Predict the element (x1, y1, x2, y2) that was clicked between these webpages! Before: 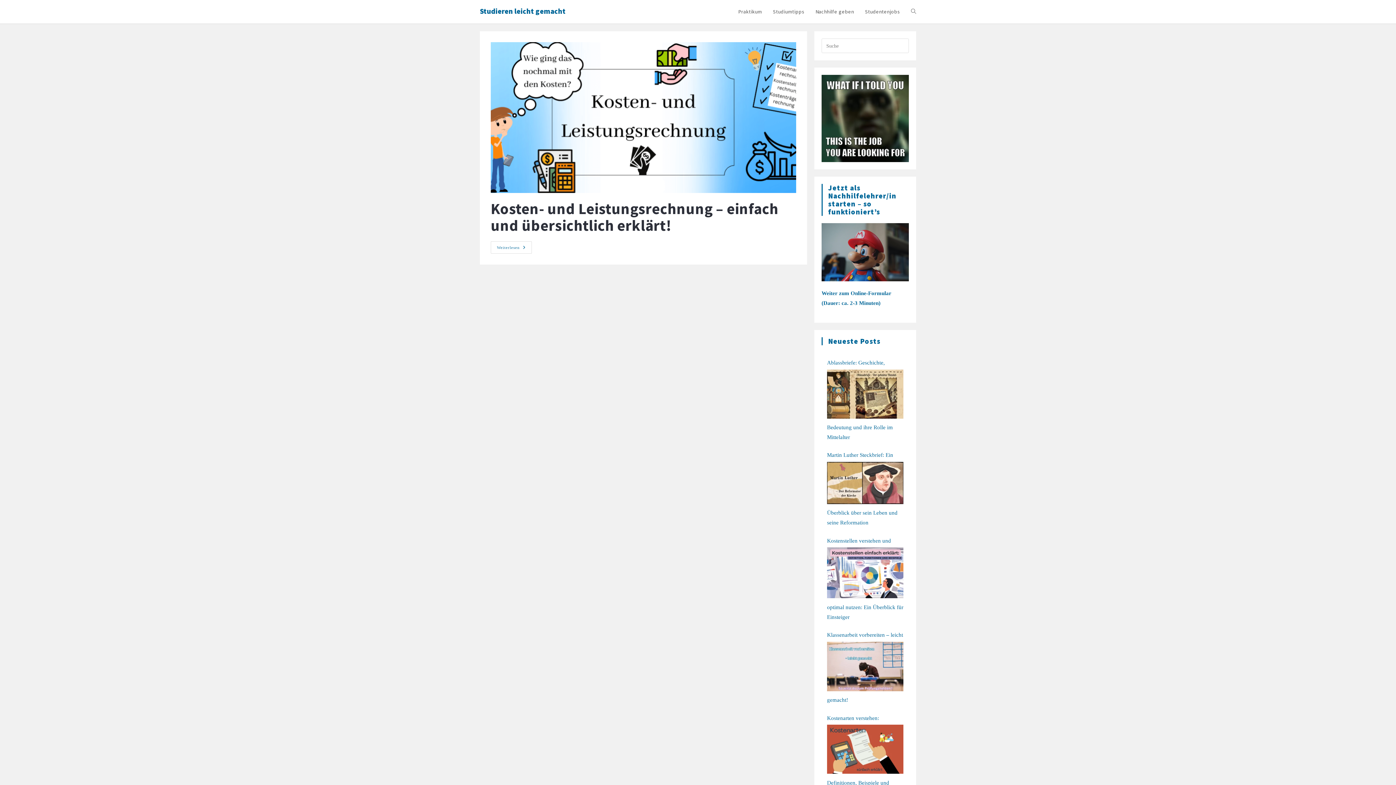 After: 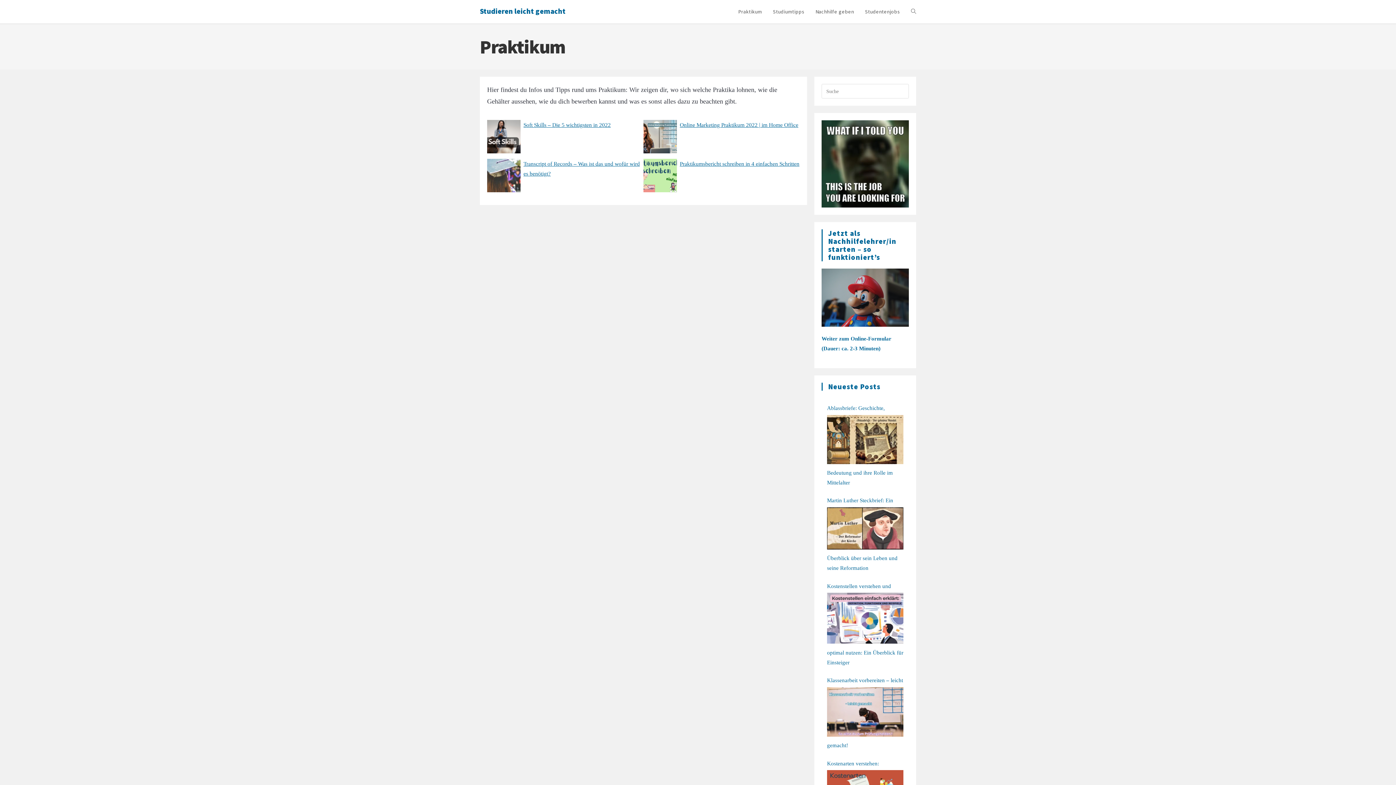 Action: label: Praktikum bbox: (732, 0, 767, 23)